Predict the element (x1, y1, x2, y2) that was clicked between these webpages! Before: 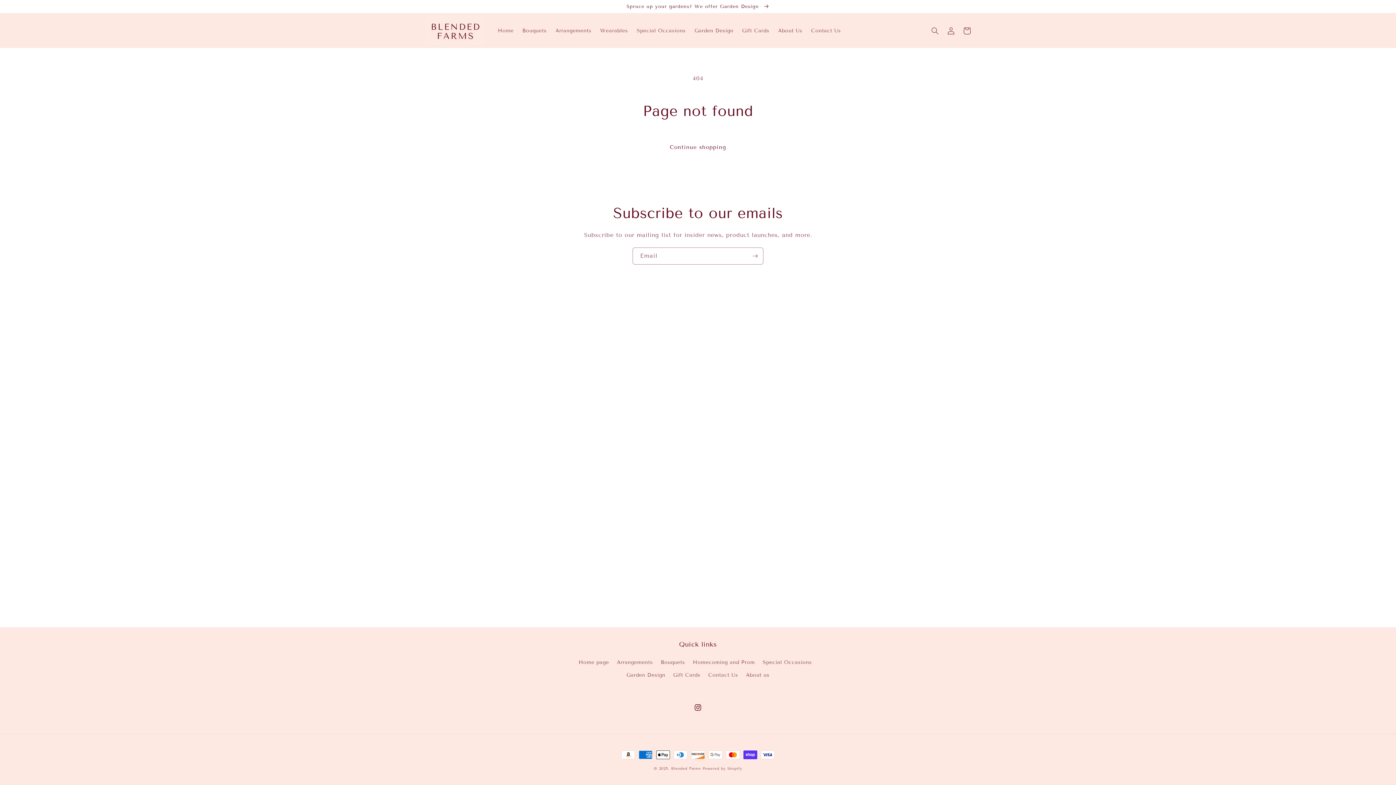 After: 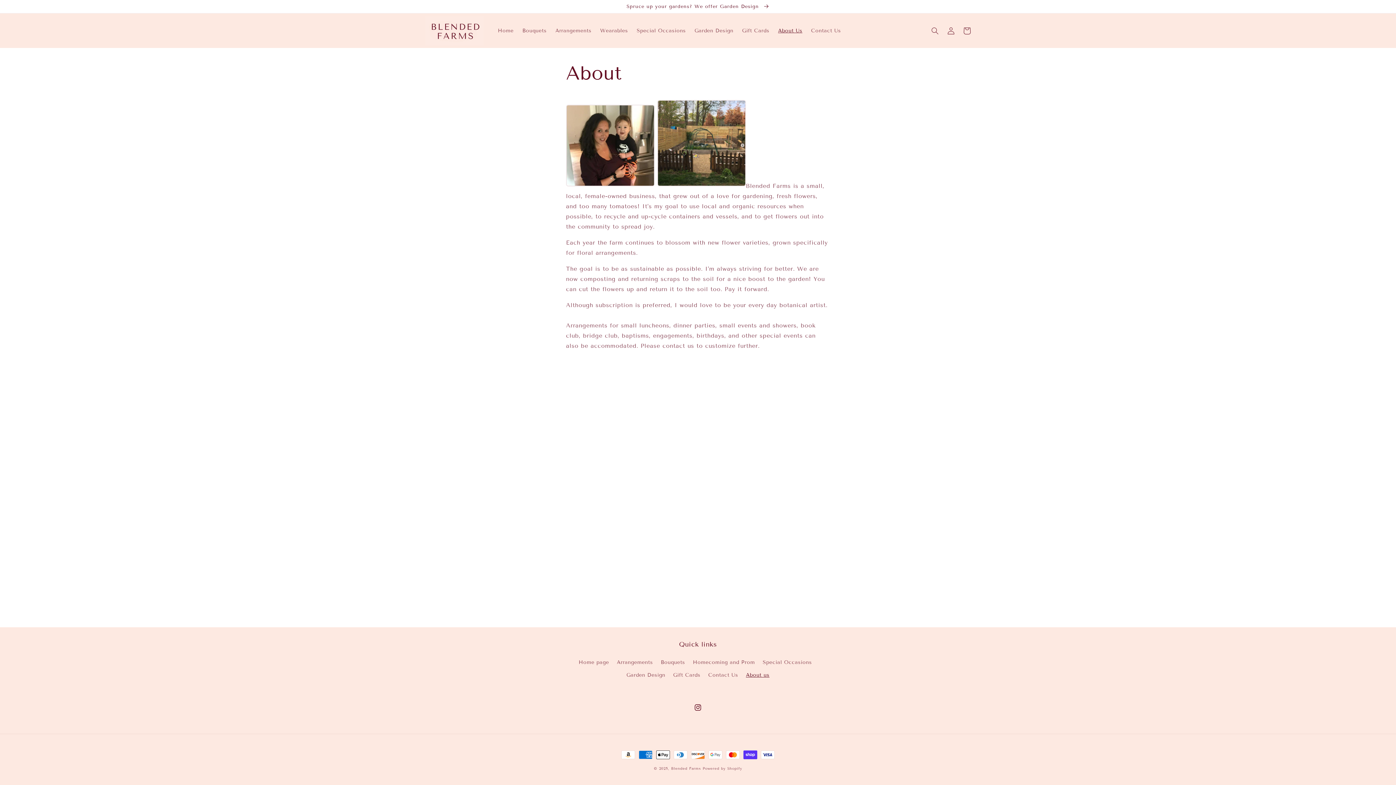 Action: label: About us bbox: (746, 669, 769, 681)